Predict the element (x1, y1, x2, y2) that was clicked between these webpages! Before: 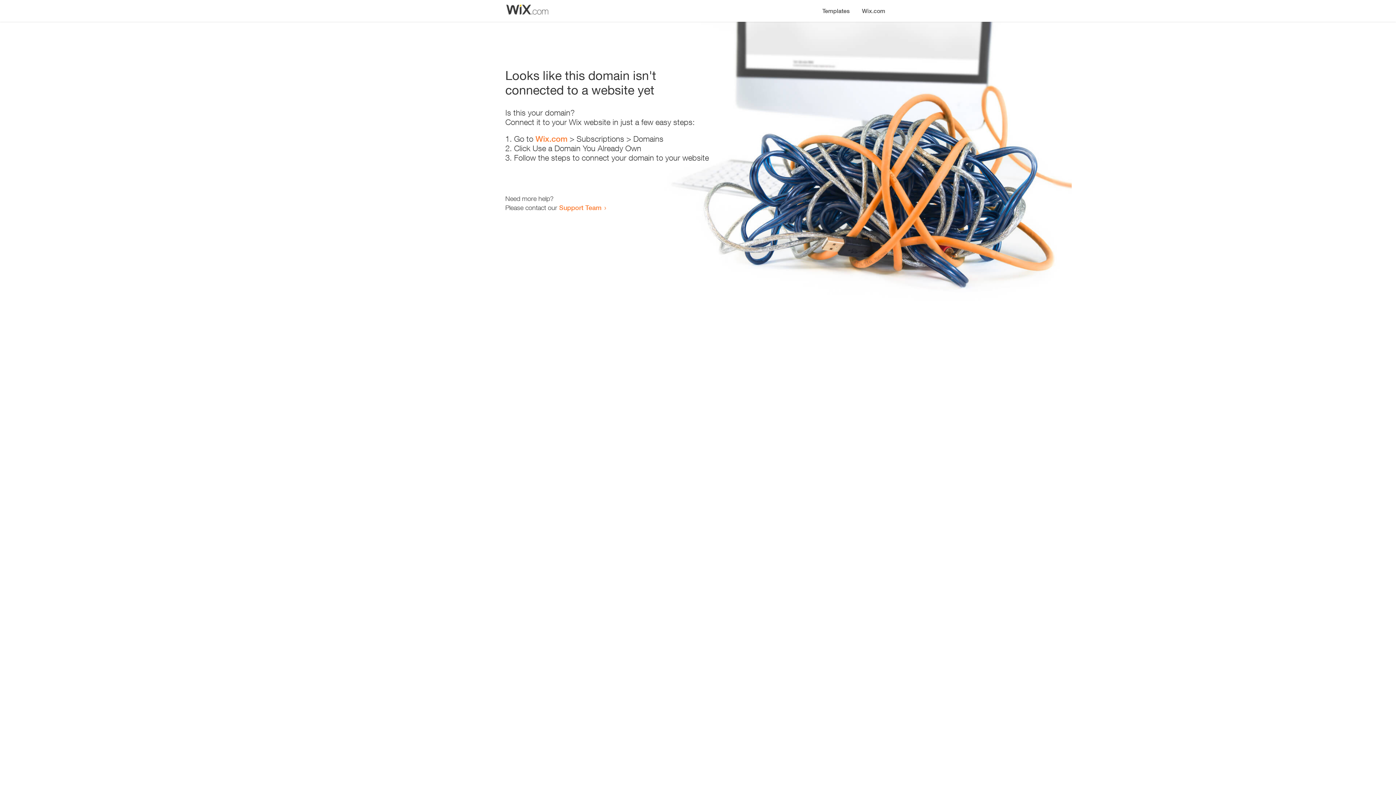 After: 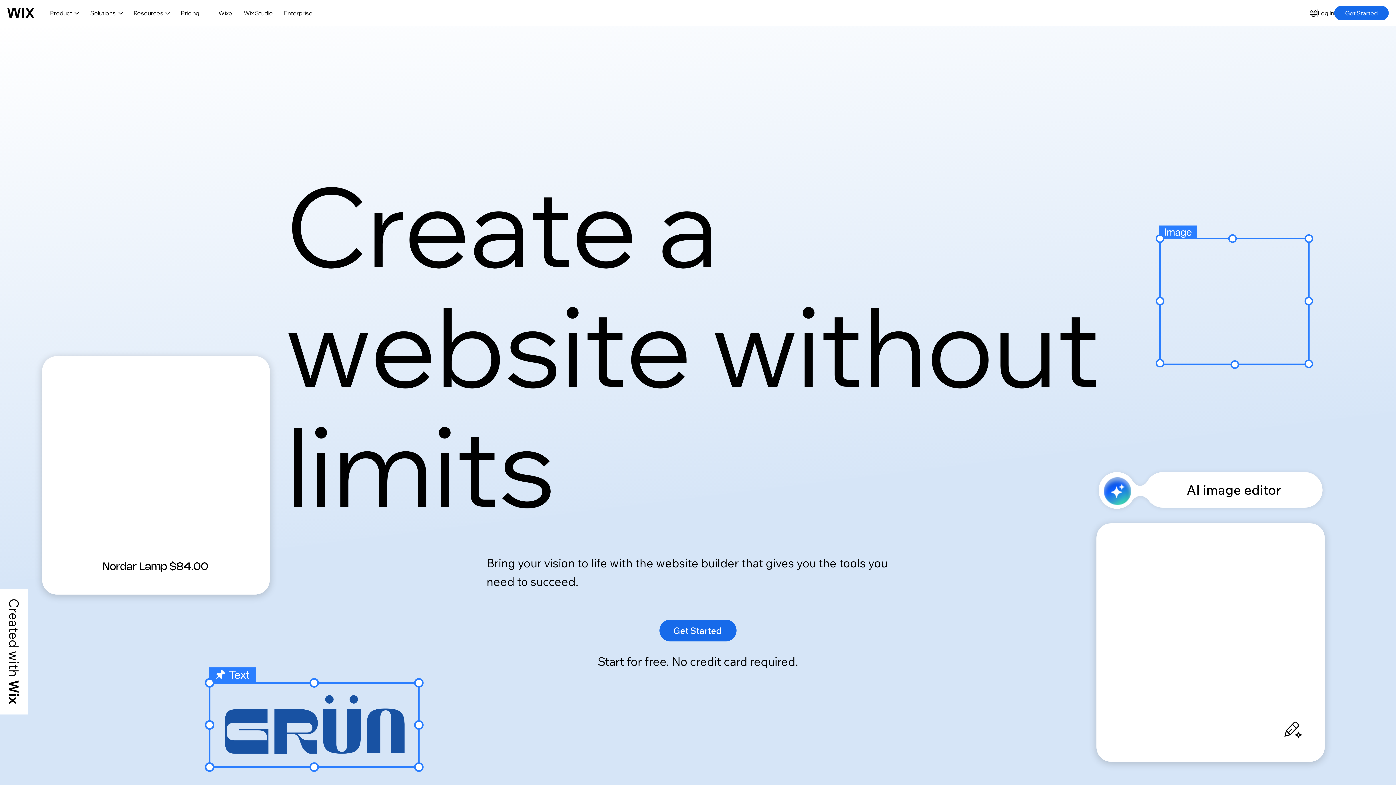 Action: bbox: (535, 134, 567, 143) label: Wix.com